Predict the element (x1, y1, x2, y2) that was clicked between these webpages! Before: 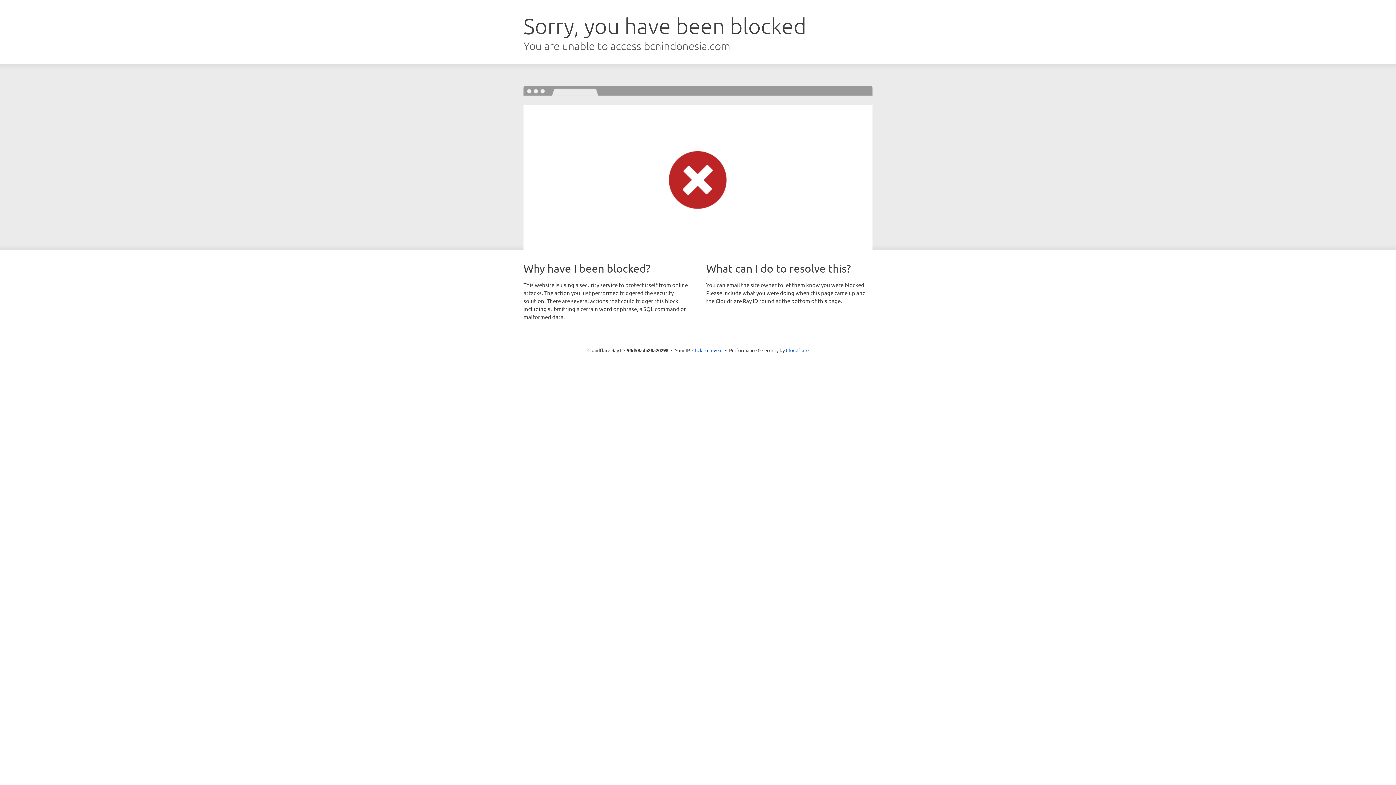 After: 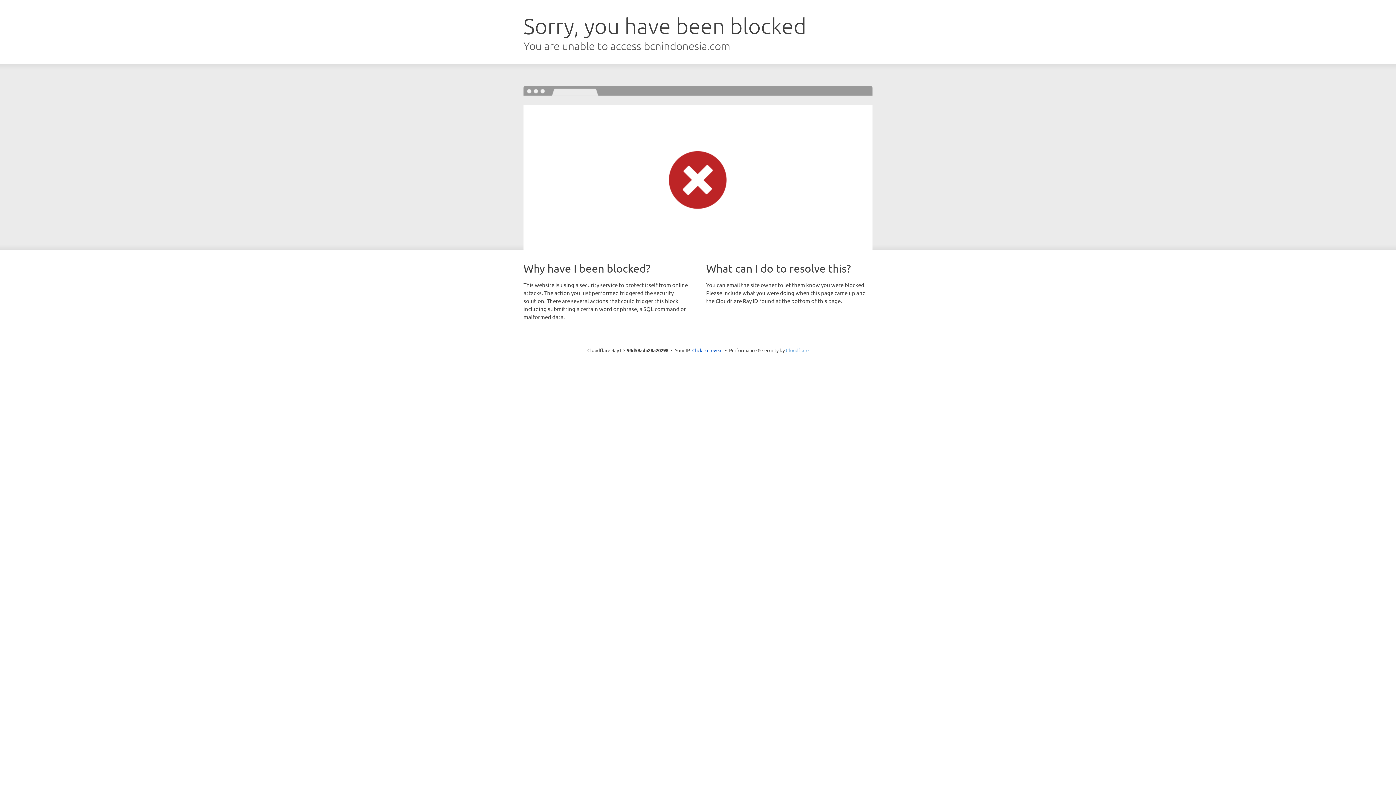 Action: label: Cloudflare bbox: (786, 347, 808, 353)